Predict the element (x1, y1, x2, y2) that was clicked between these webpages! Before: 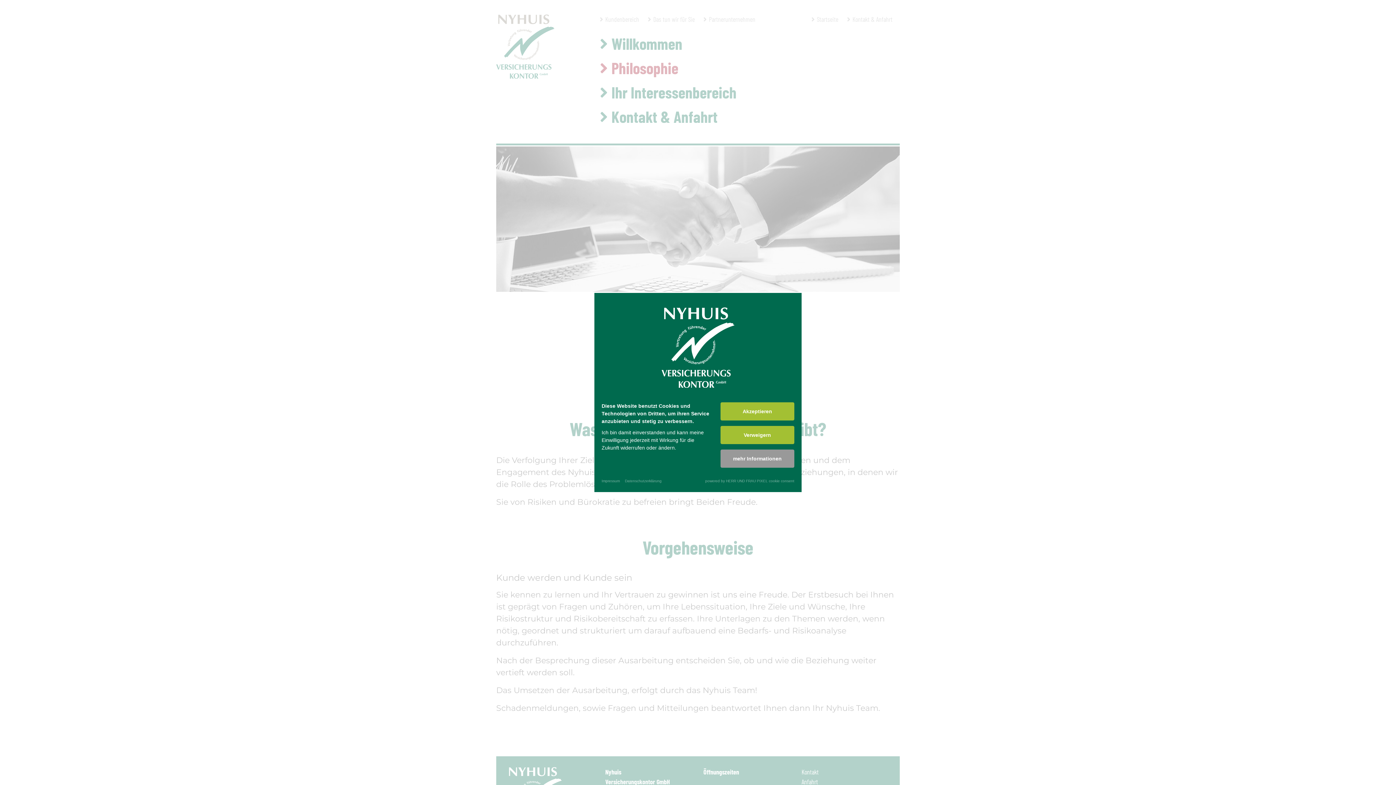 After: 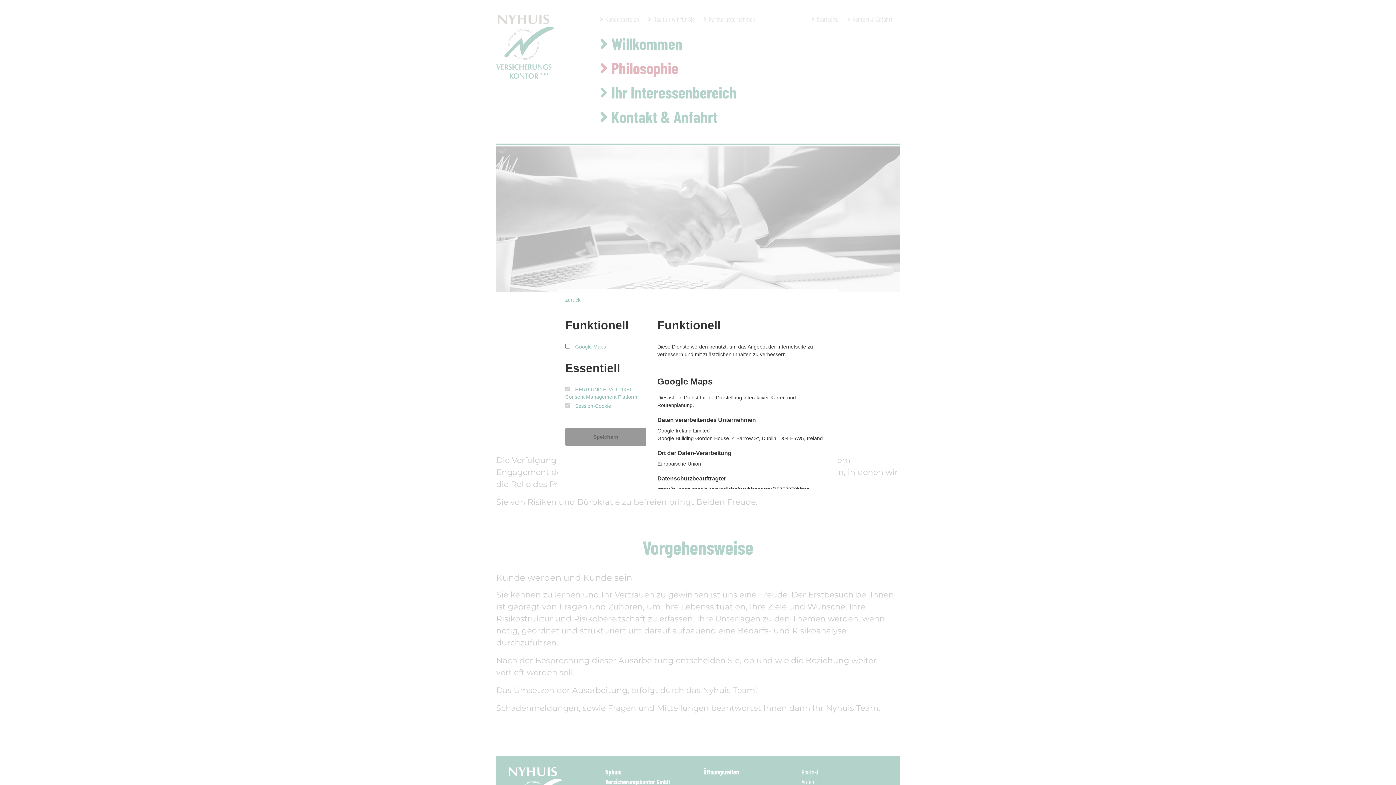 Action: bbox: (720, 449, 794, 468) label: mehr Informationen